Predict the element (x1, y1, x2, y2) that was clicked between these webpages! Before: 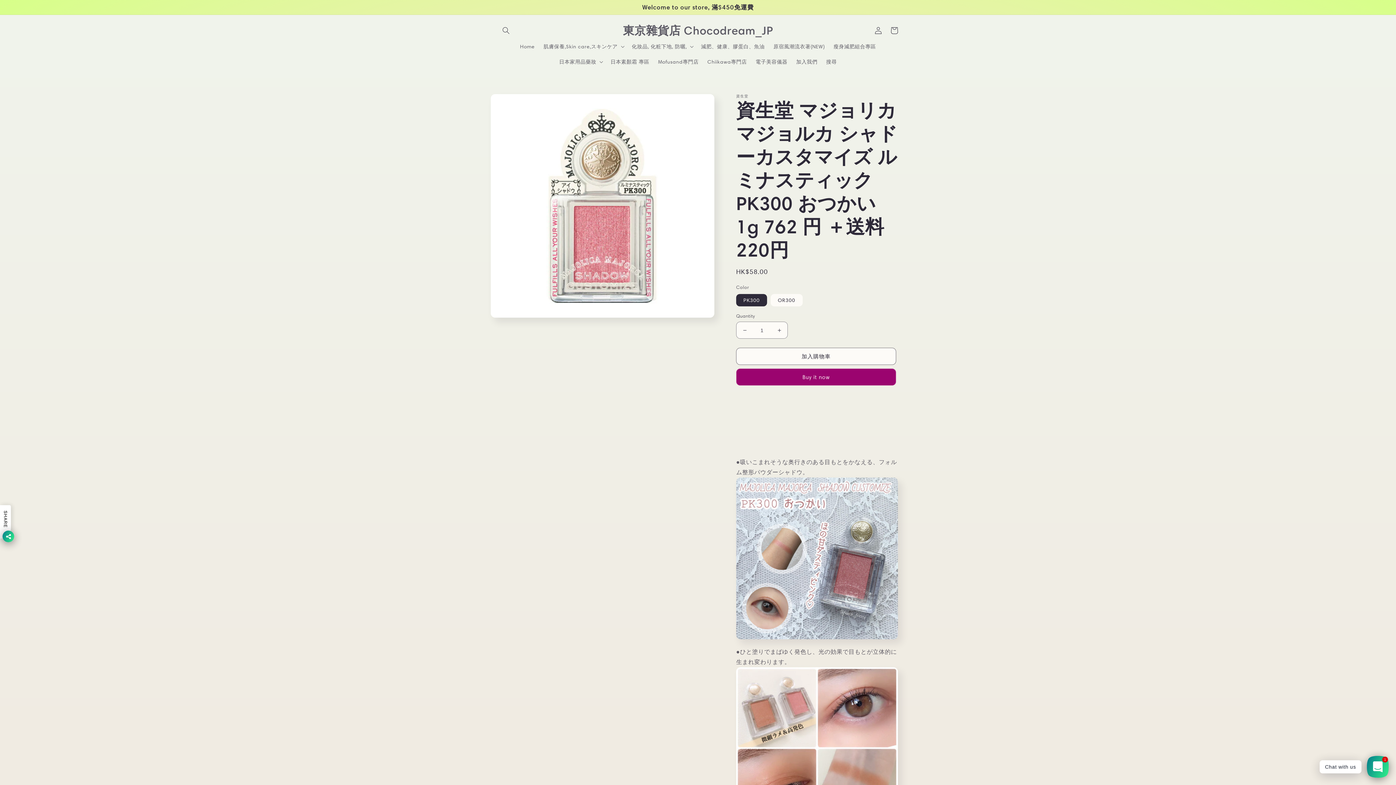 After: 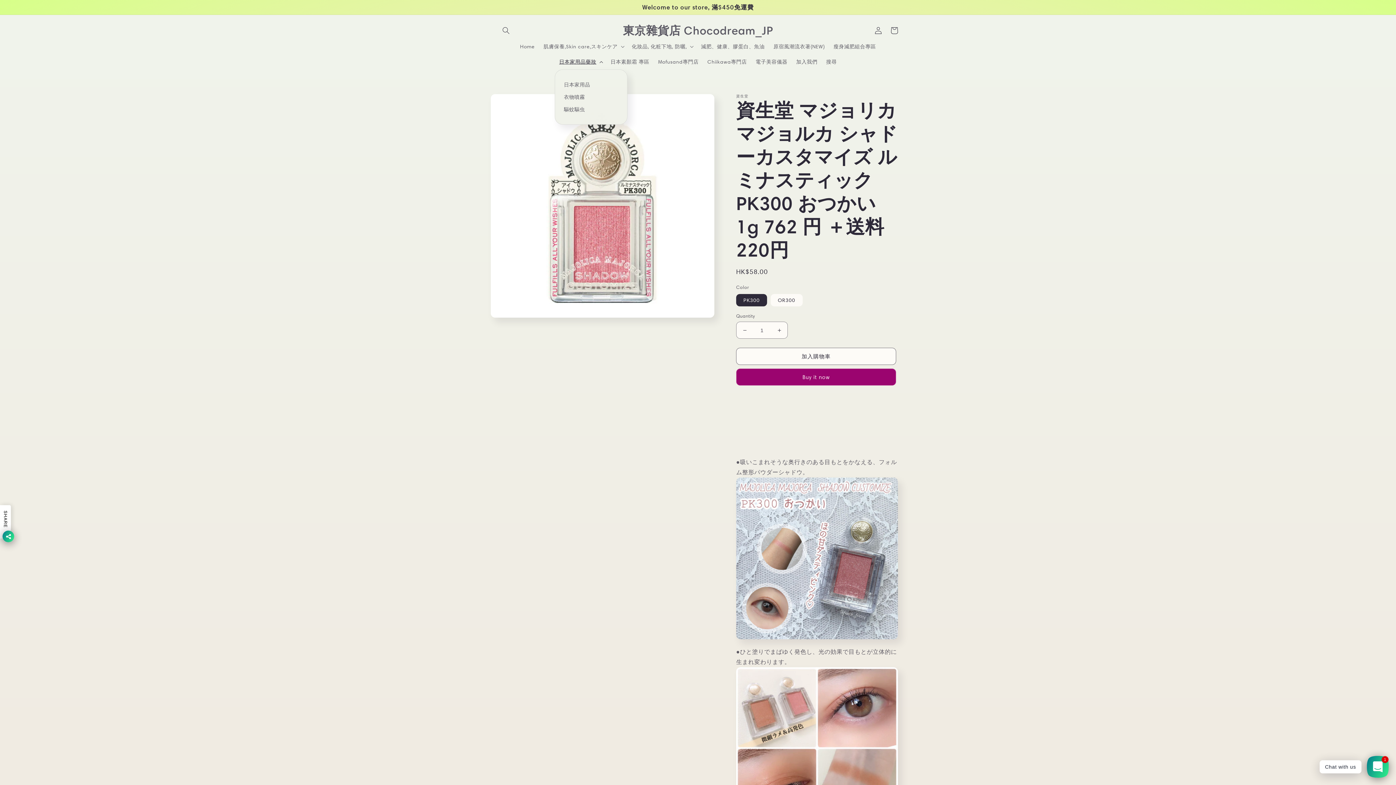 Action: bbox: (555, 54, 606, 69) label: 日本家用品藥妝